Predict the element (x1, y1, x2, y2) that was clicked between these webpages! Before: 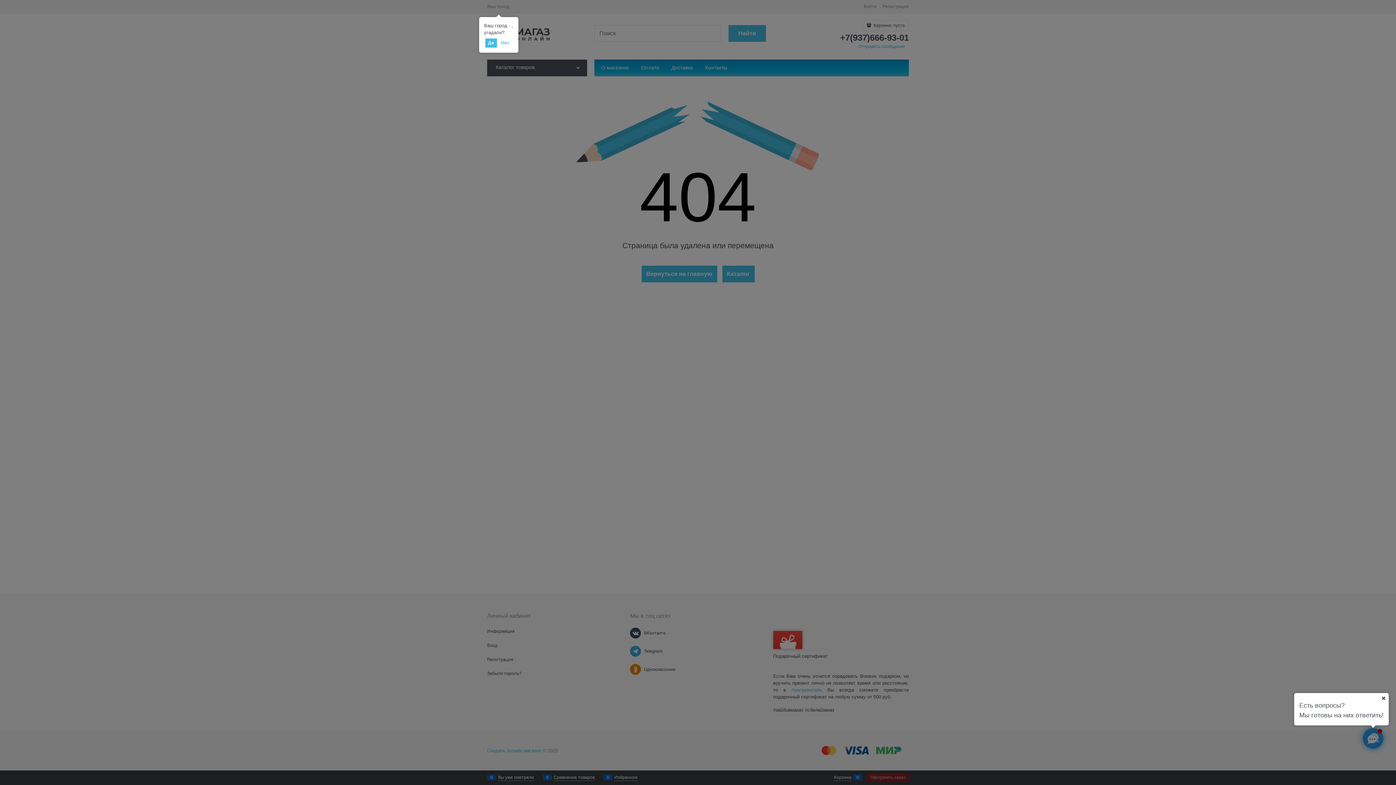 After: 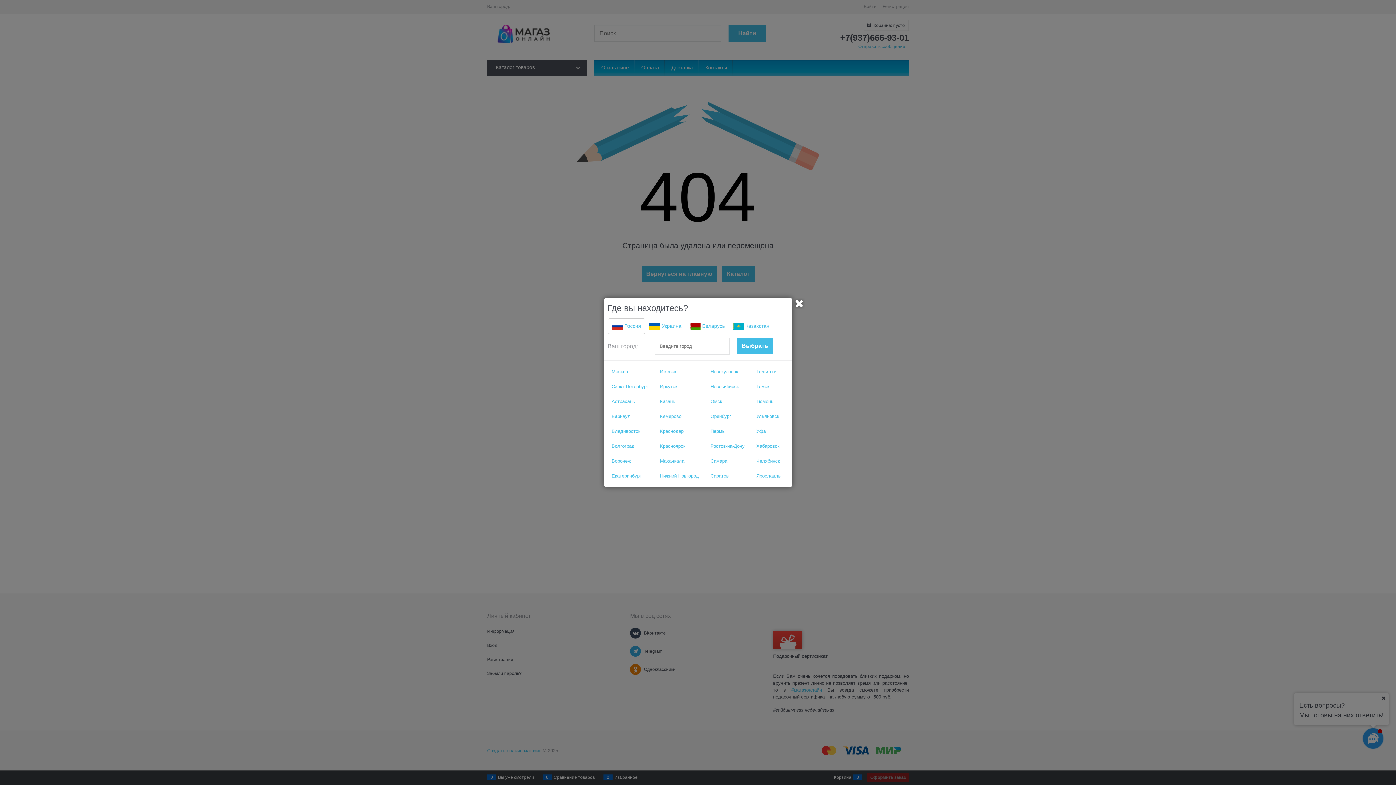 Action: label: Нет bbox: (498, 38, 512, 47)